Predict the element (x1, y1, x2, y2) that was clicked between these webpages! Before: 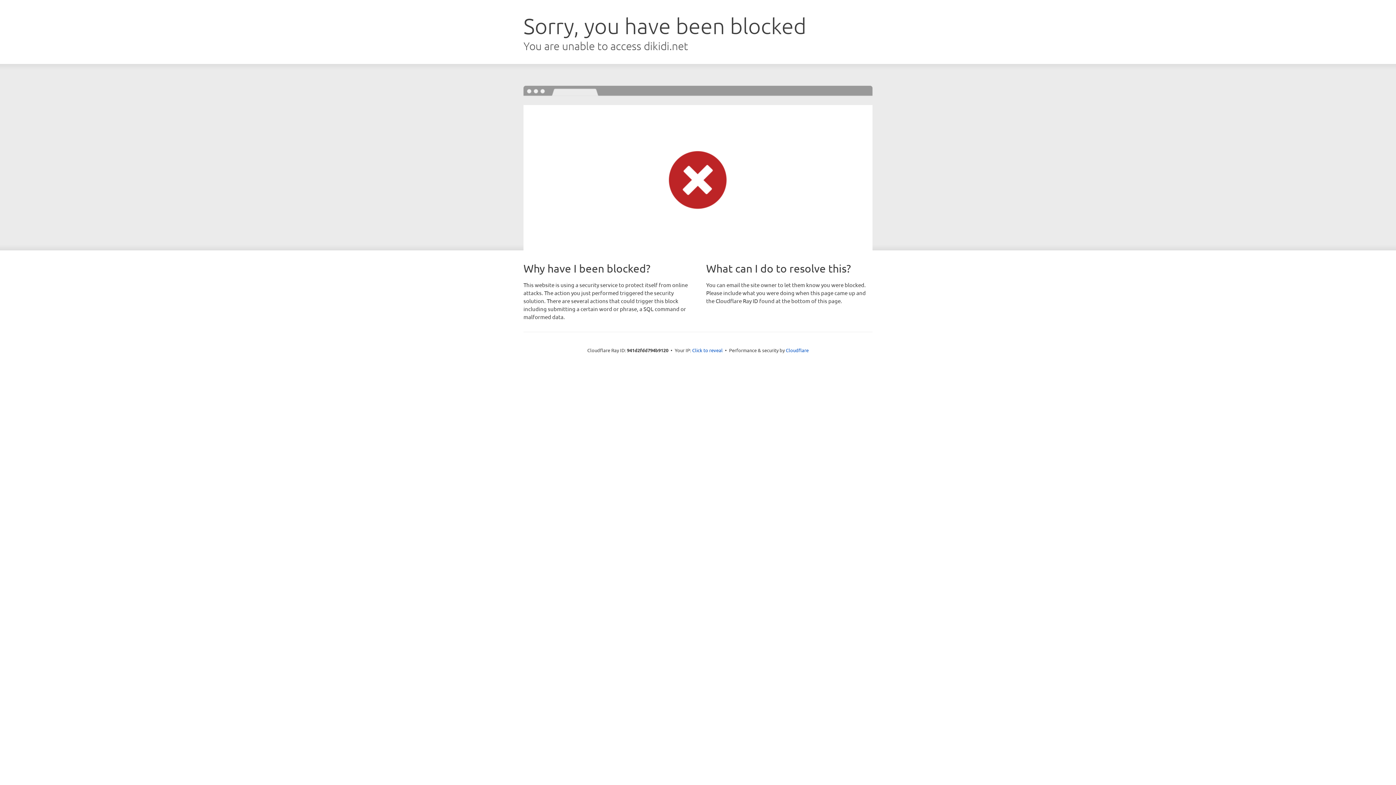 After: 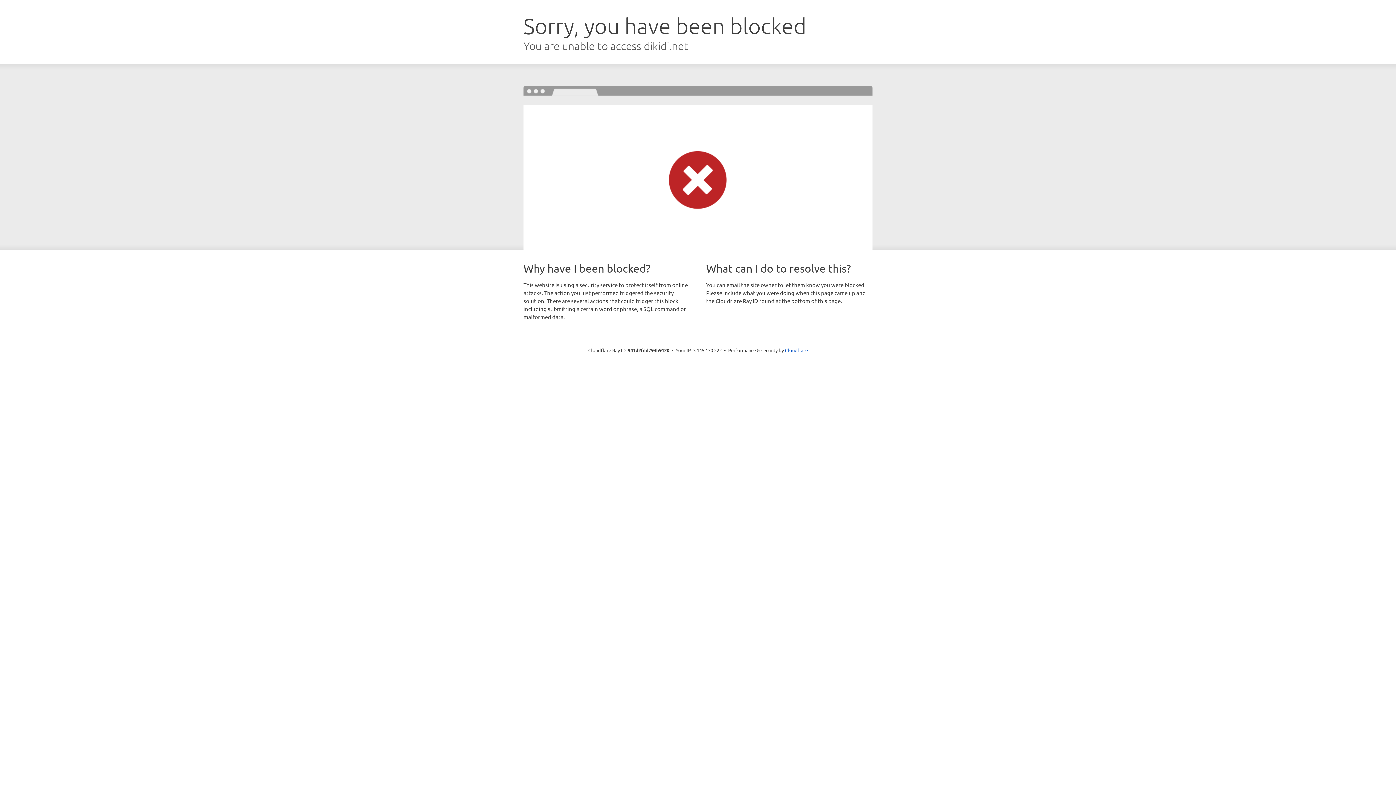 Action: label: Click to reveal bbox: (692, 346, 722, 353)